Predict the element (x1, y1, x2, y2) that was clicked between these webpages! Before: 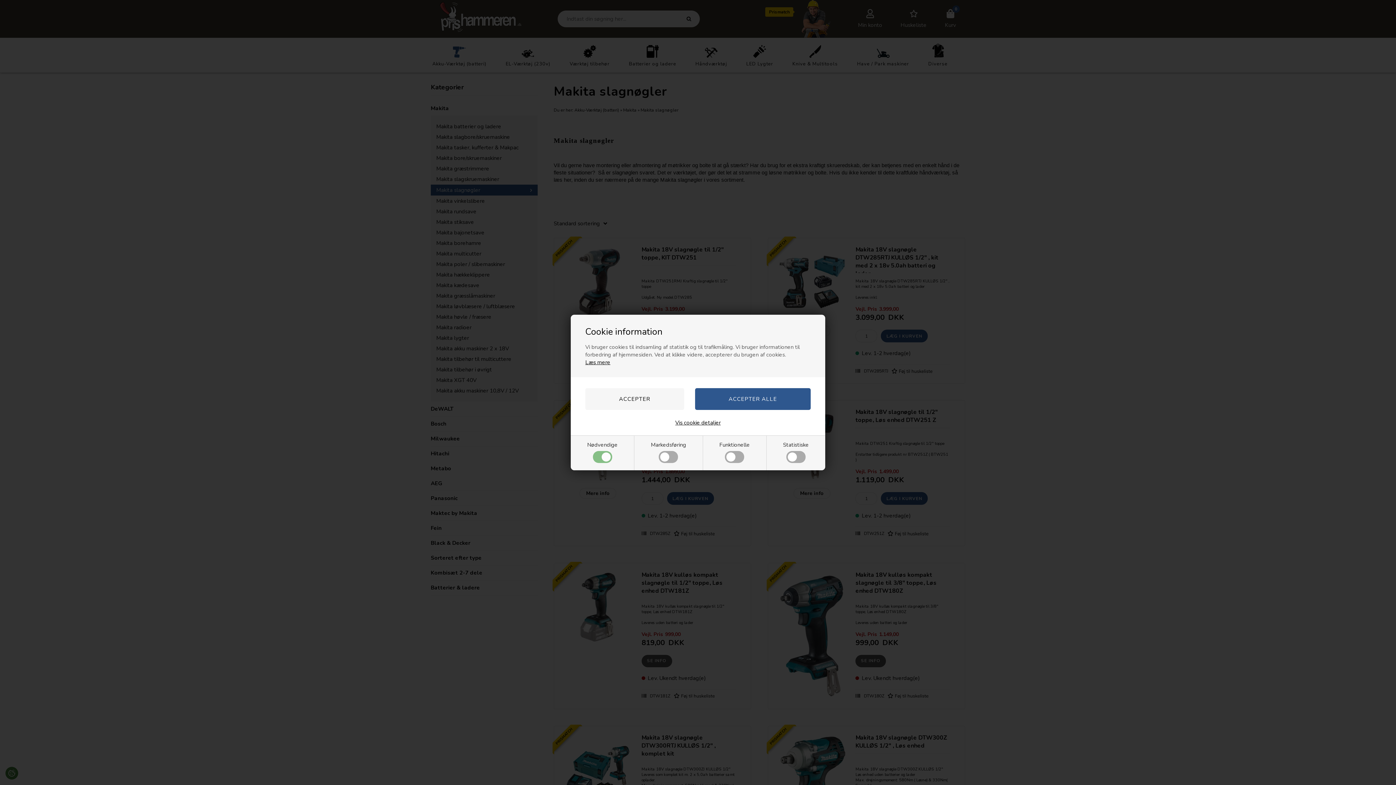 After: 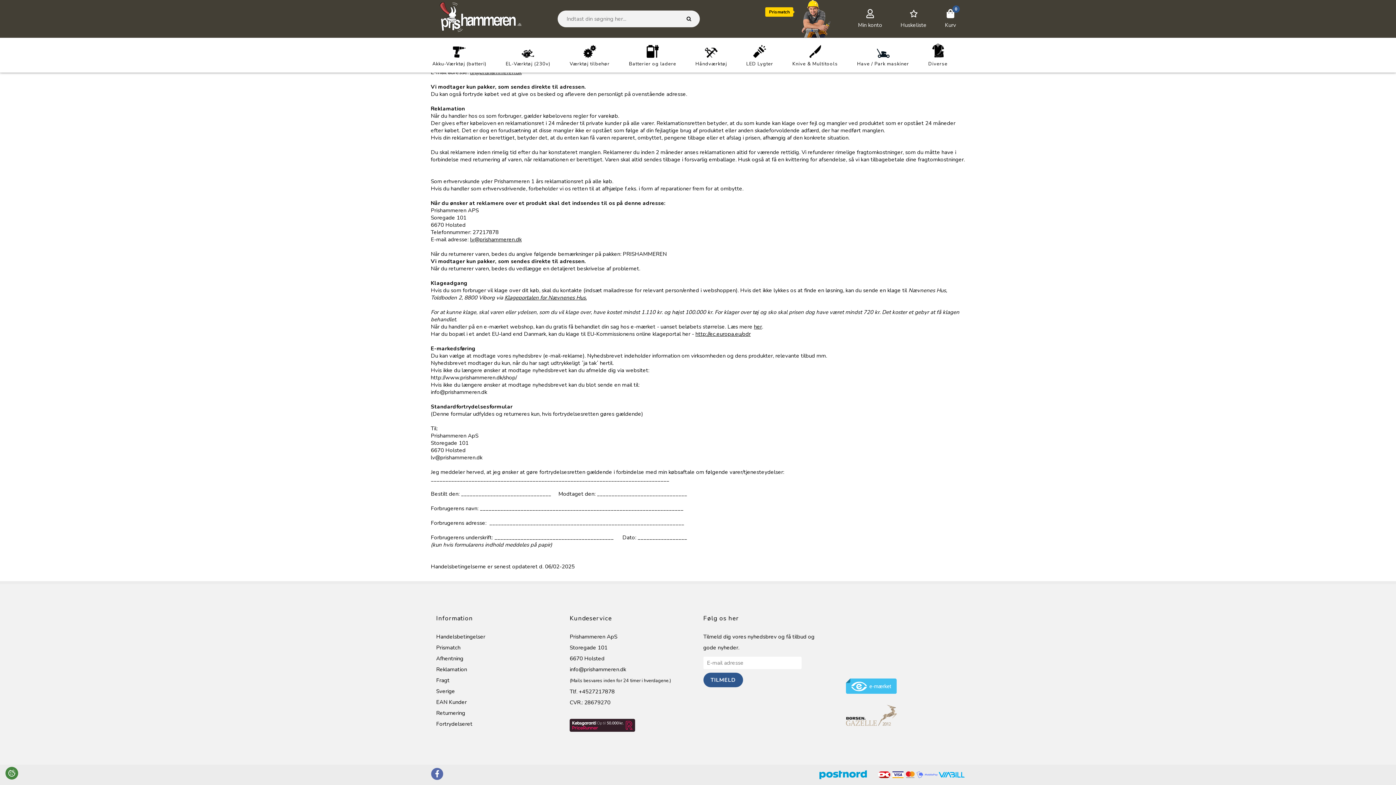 Action: bbox: (585, 358, 610, 366) label: Læs mere